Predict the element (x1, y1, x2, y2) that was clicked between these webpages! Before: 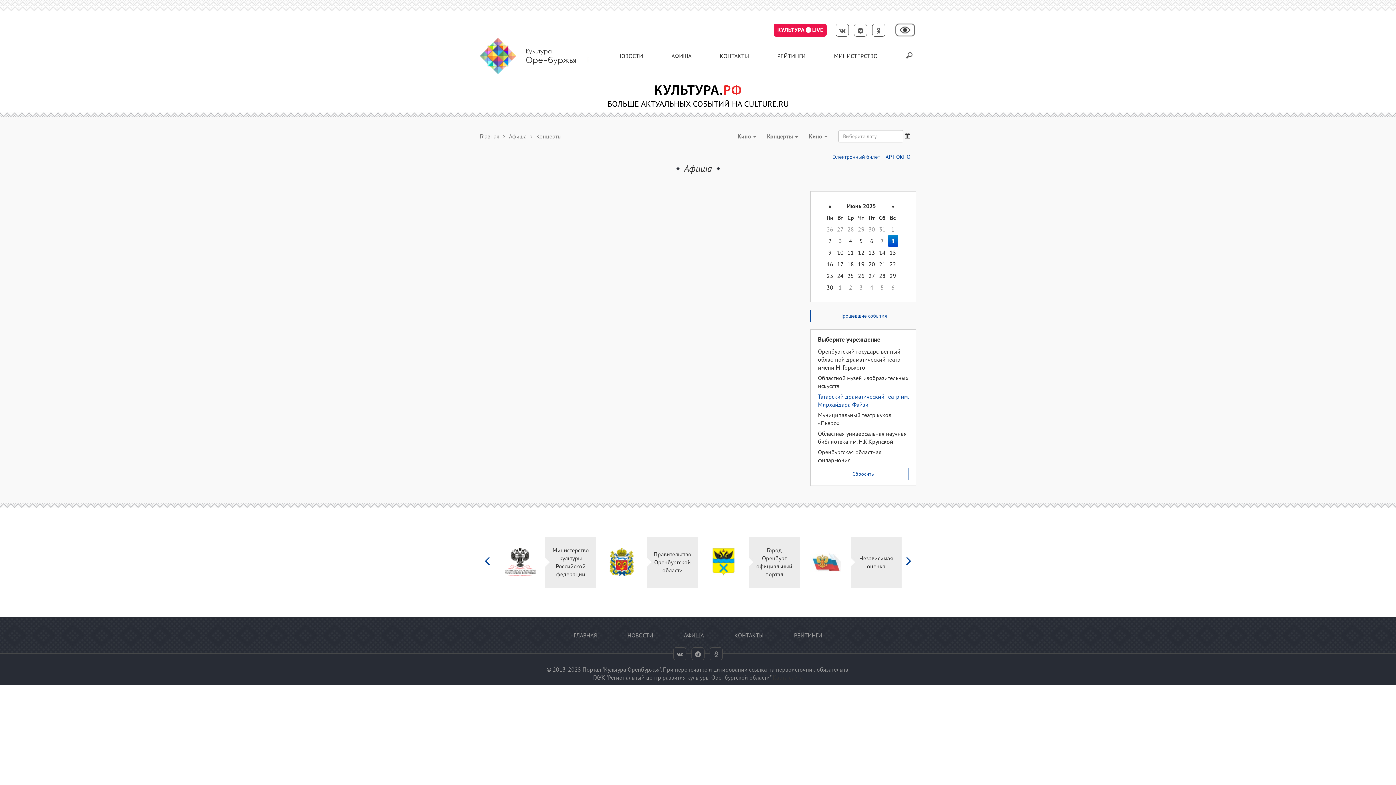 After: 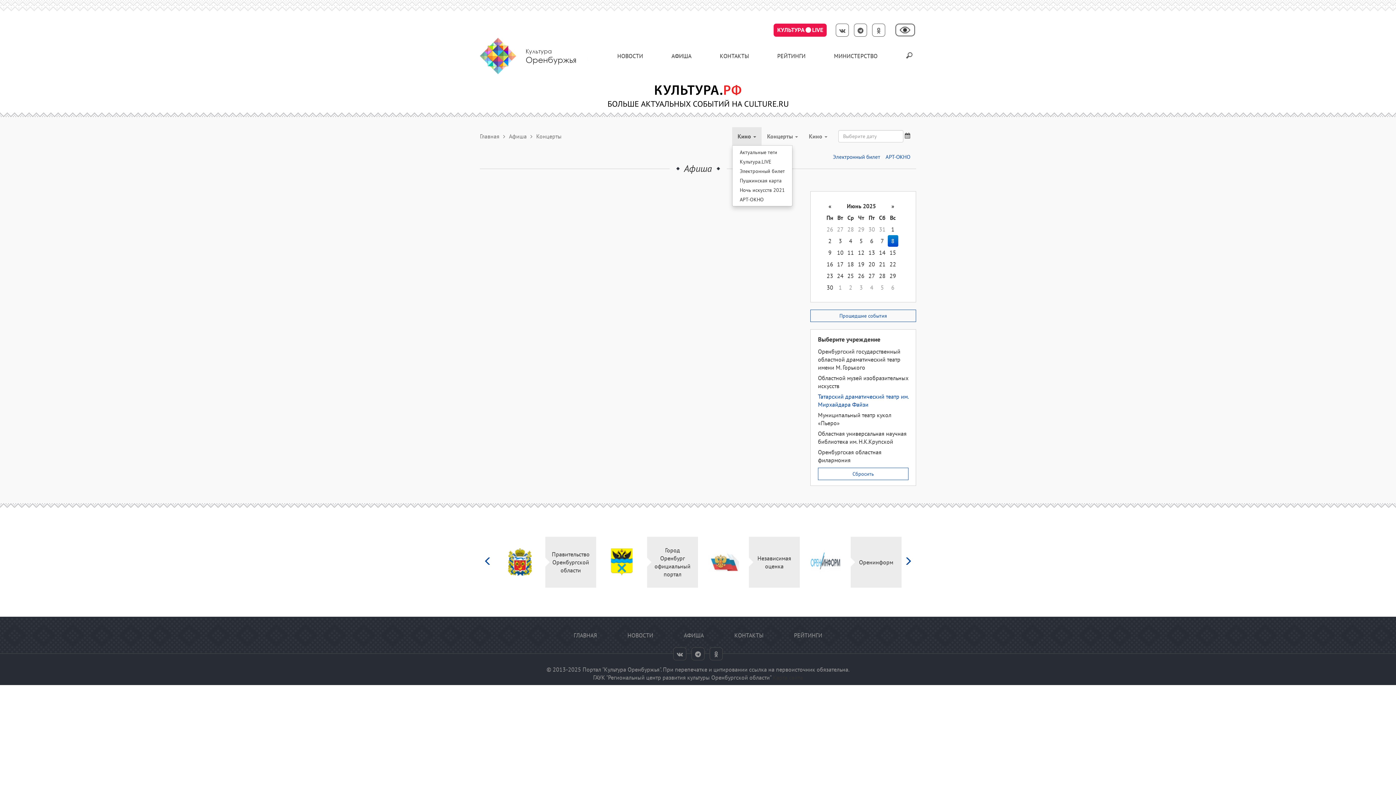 Action: label: Кино  bbox: (732, 127, 761, 145)